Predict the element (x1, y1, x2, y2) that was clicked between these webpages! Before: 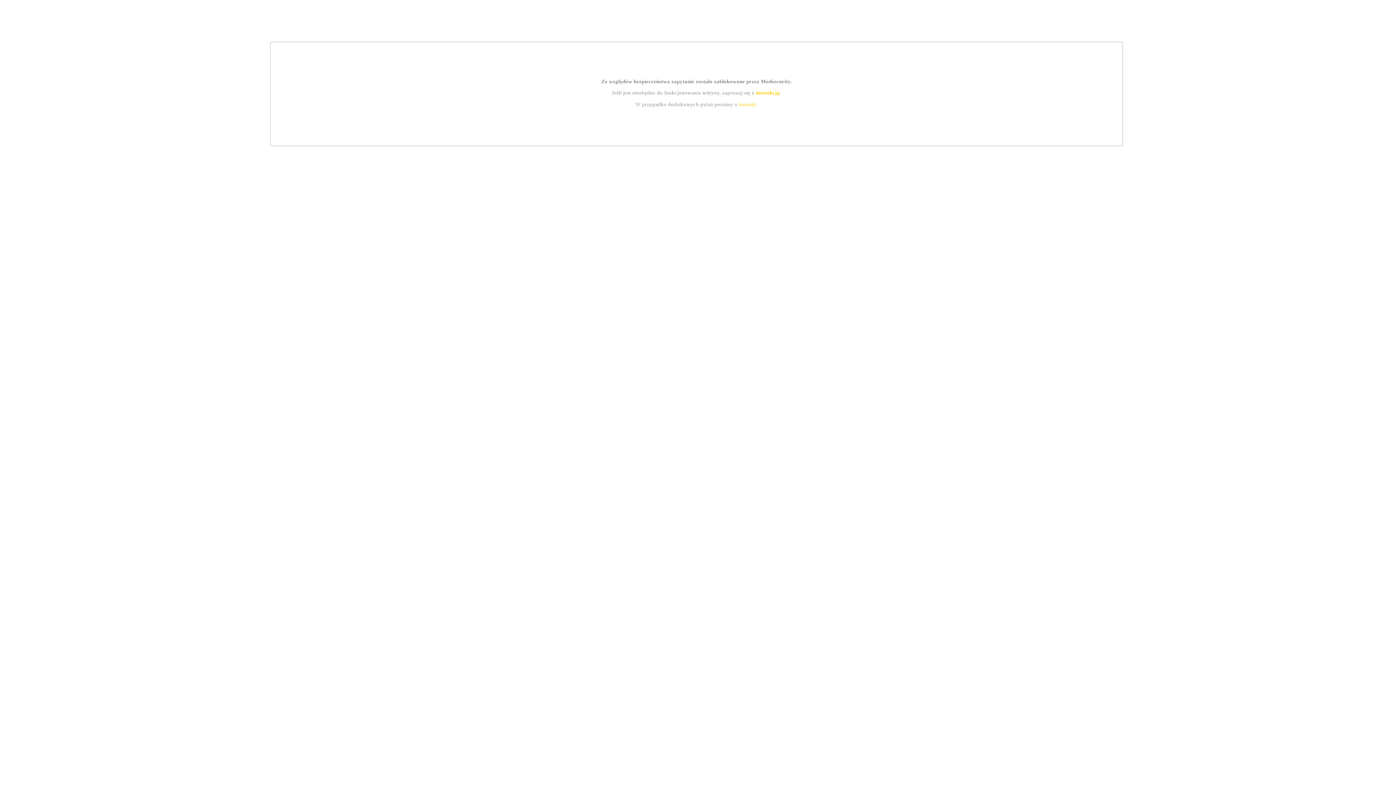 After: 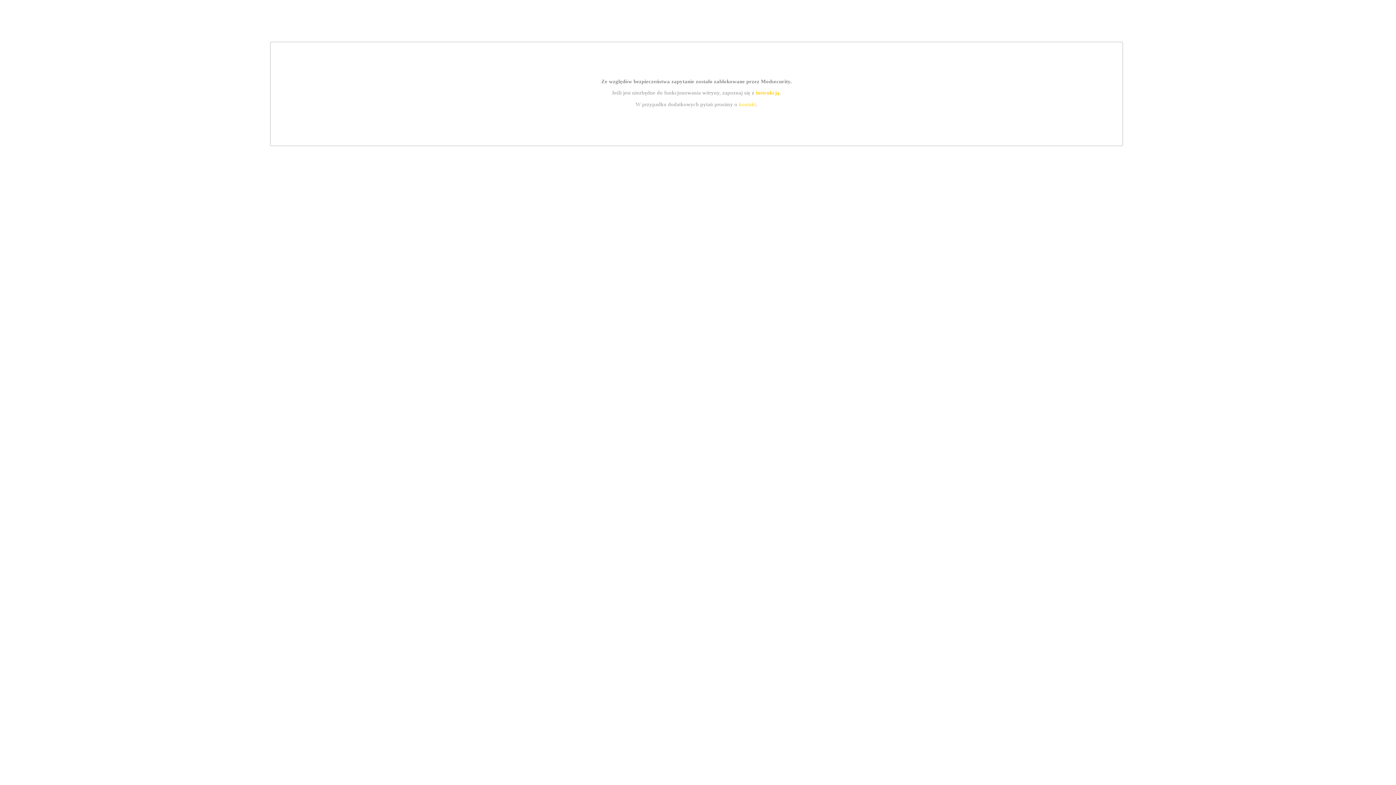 Action: bbox: (755, 89, 779, 95) label: instrukcją